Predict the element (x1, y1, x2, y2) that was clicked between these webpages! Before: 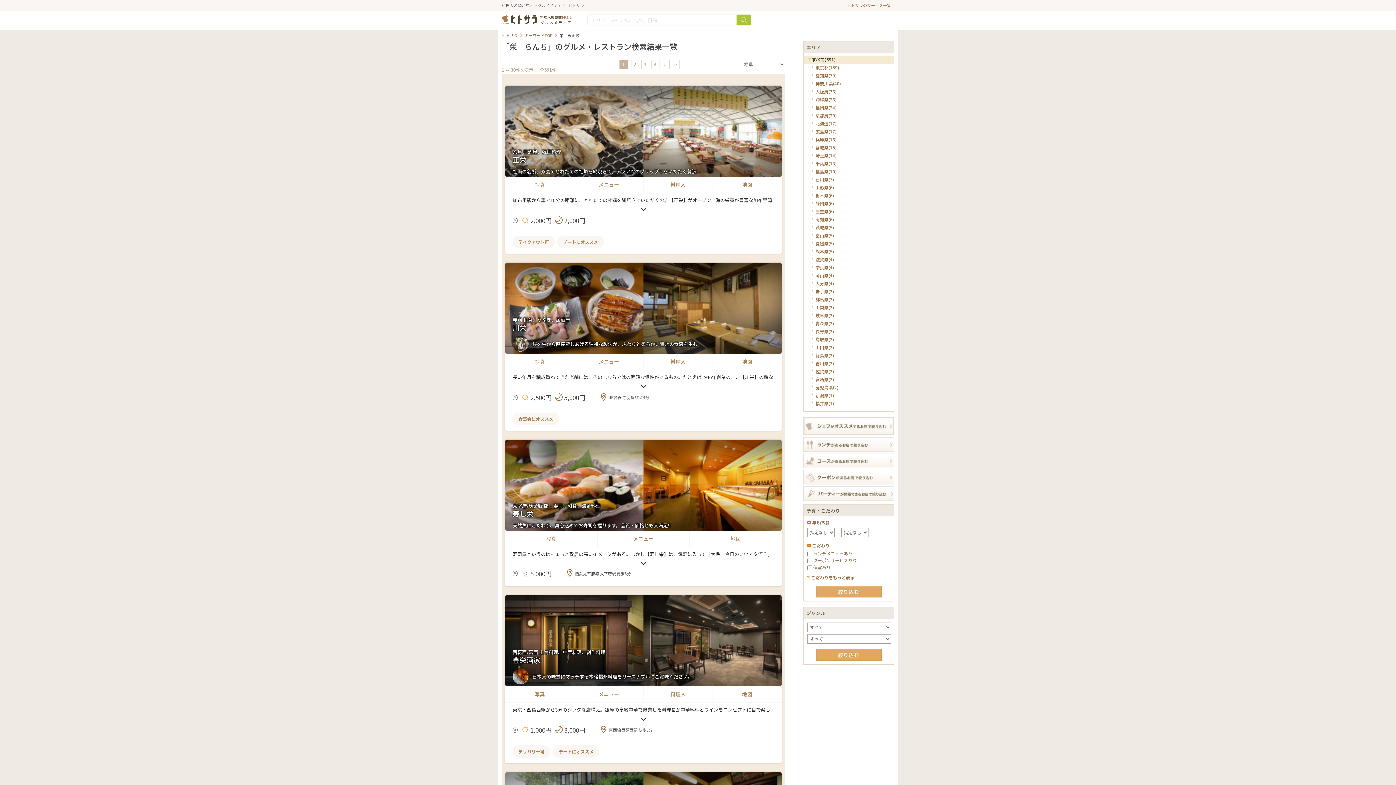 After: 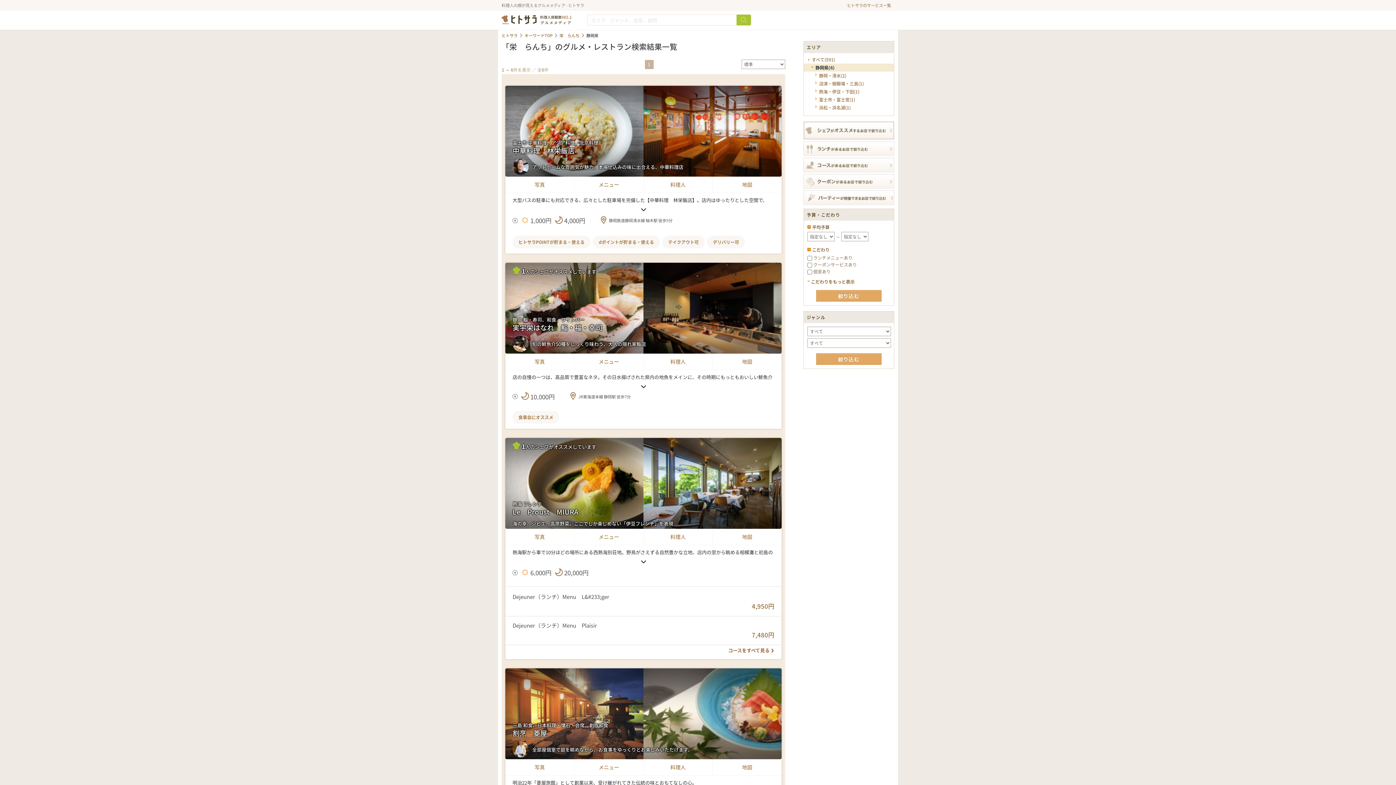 Action: label: 静岡県(6) bbox: (804, 199, 894, 207)